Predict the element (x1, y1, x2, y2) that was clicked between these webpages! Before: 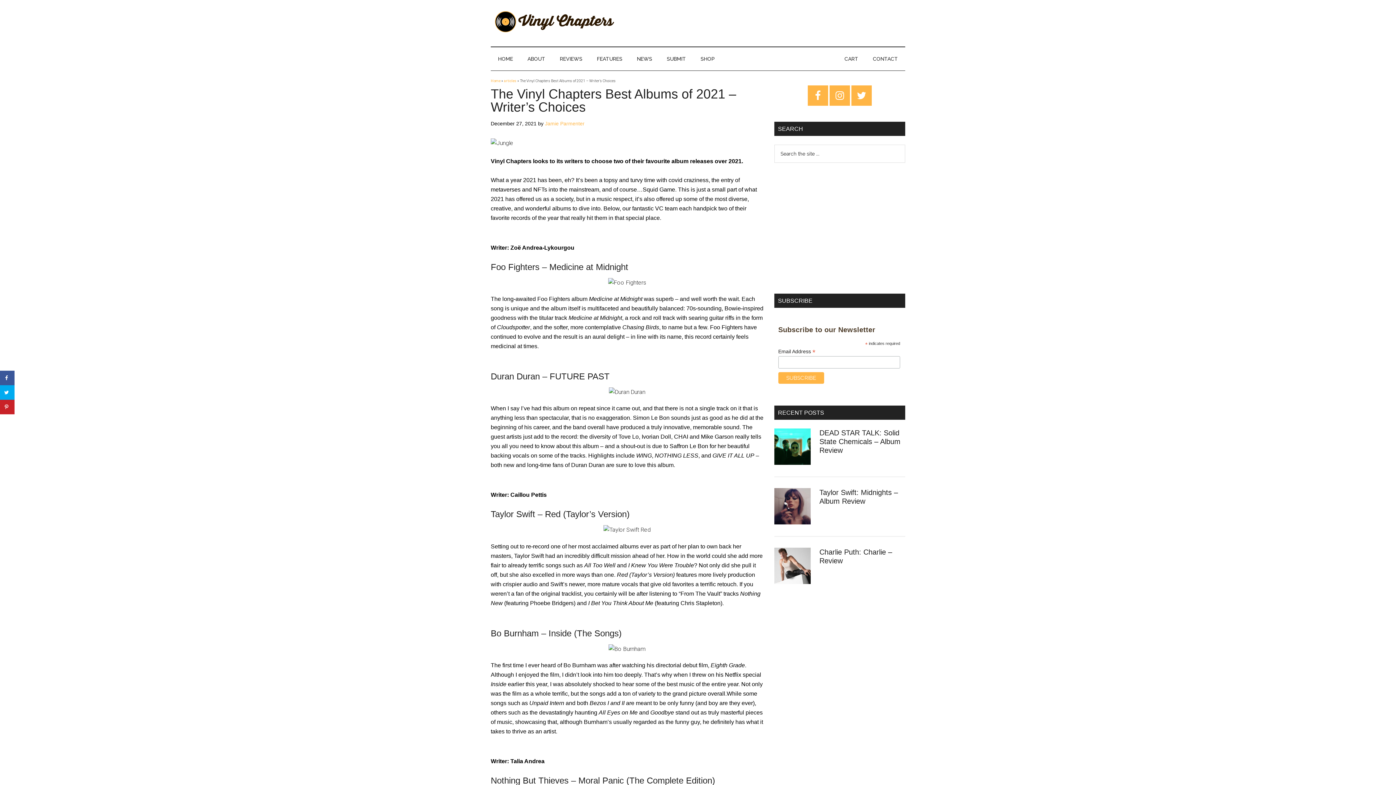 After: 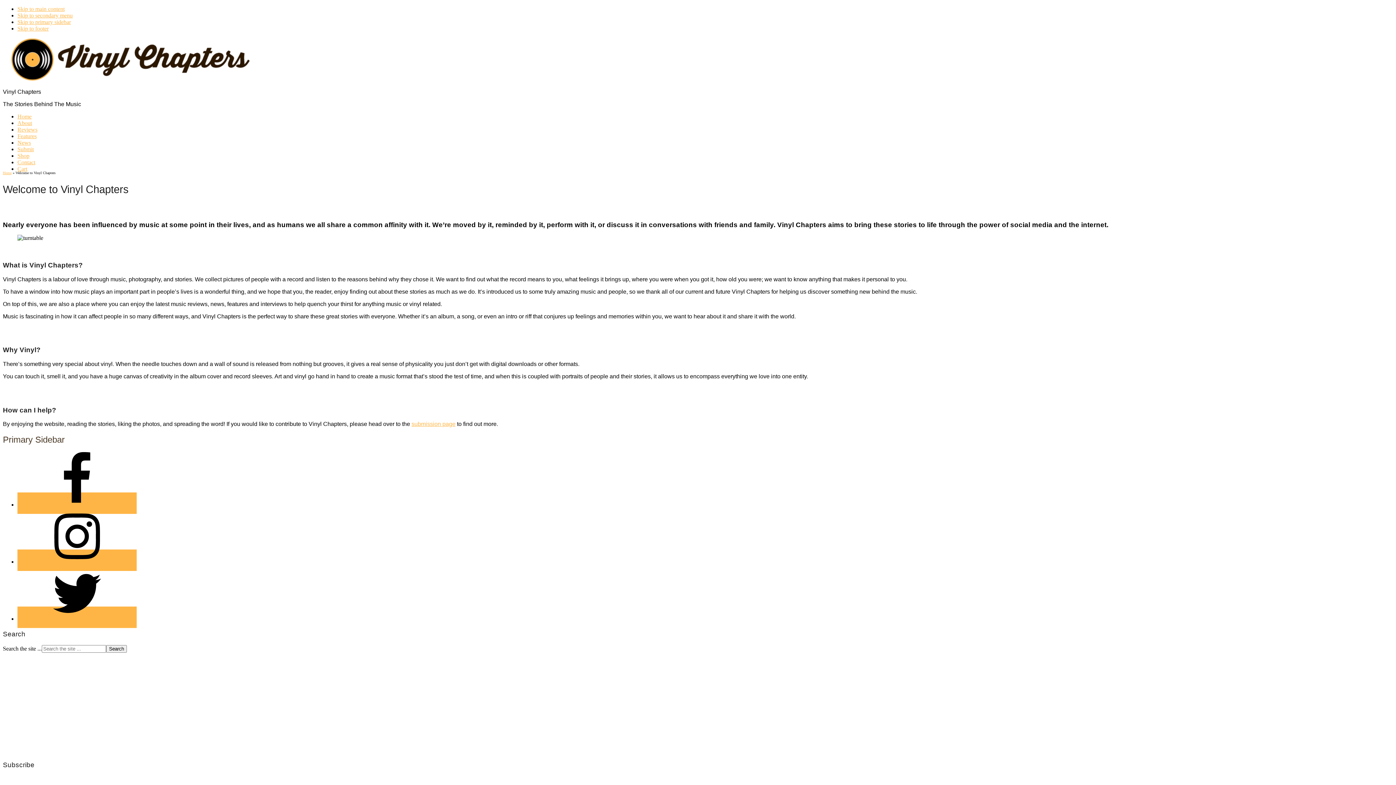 Action: label: ABOUT bbox: (520, 47, 552, 70)